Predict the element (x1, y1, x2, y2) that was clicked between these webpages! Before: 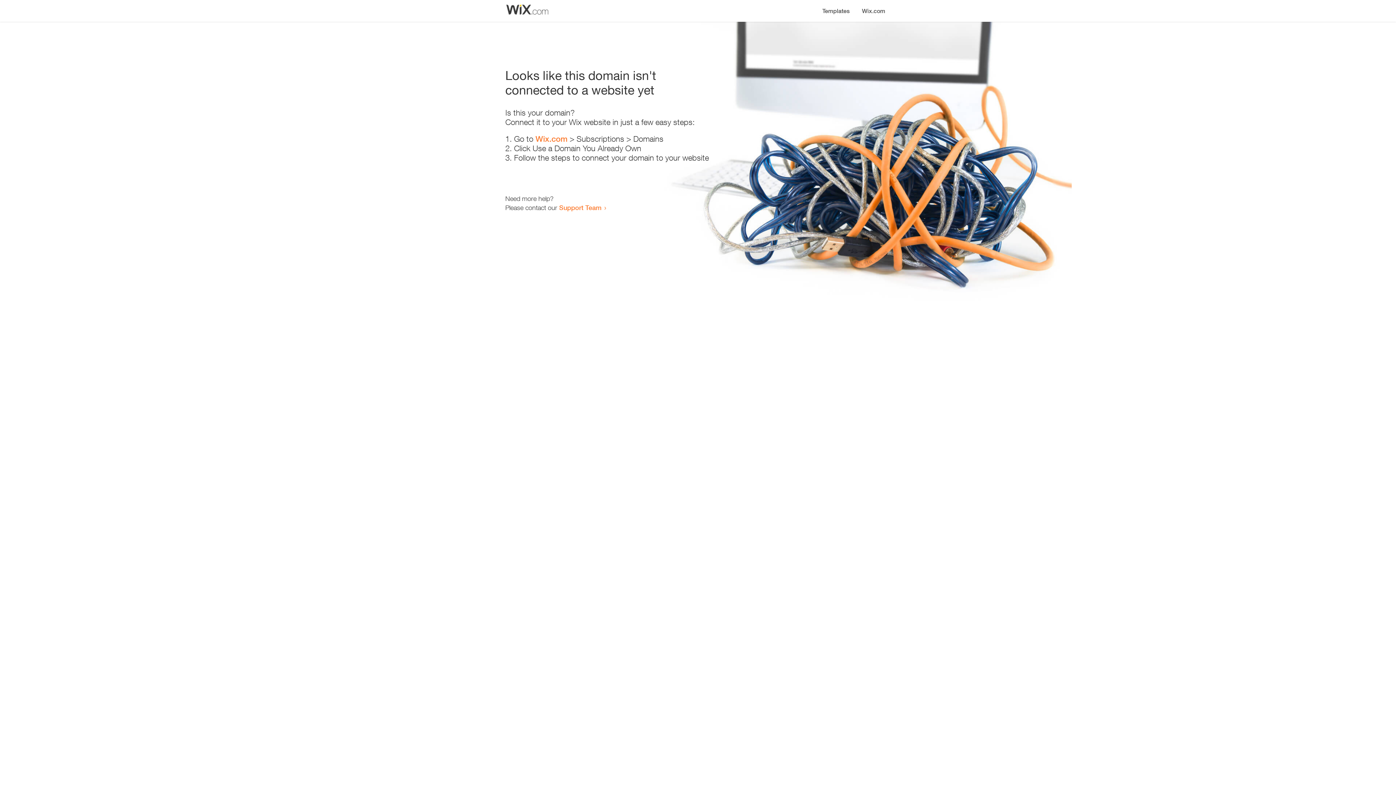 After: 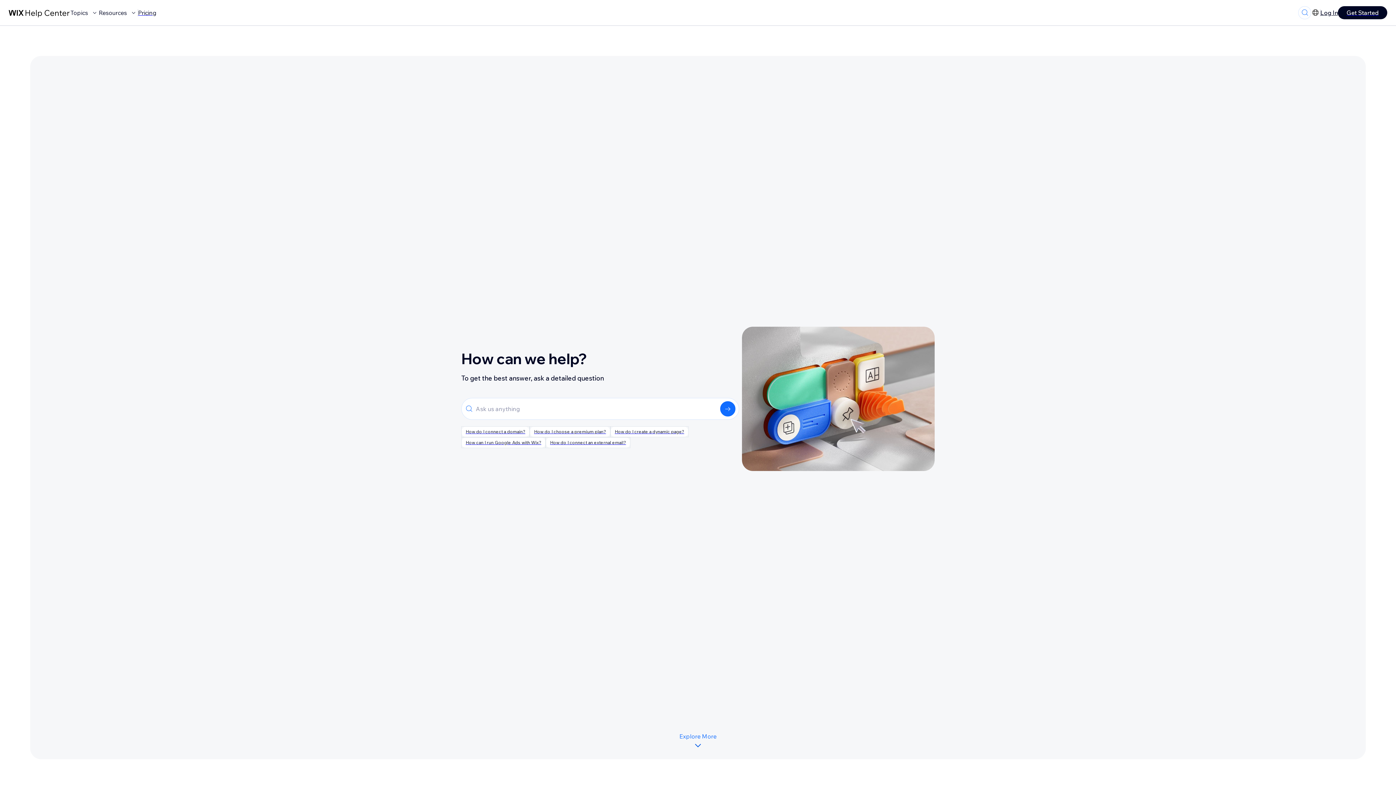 Action: label: Support Team bbox: (559, 203, 601, 211)